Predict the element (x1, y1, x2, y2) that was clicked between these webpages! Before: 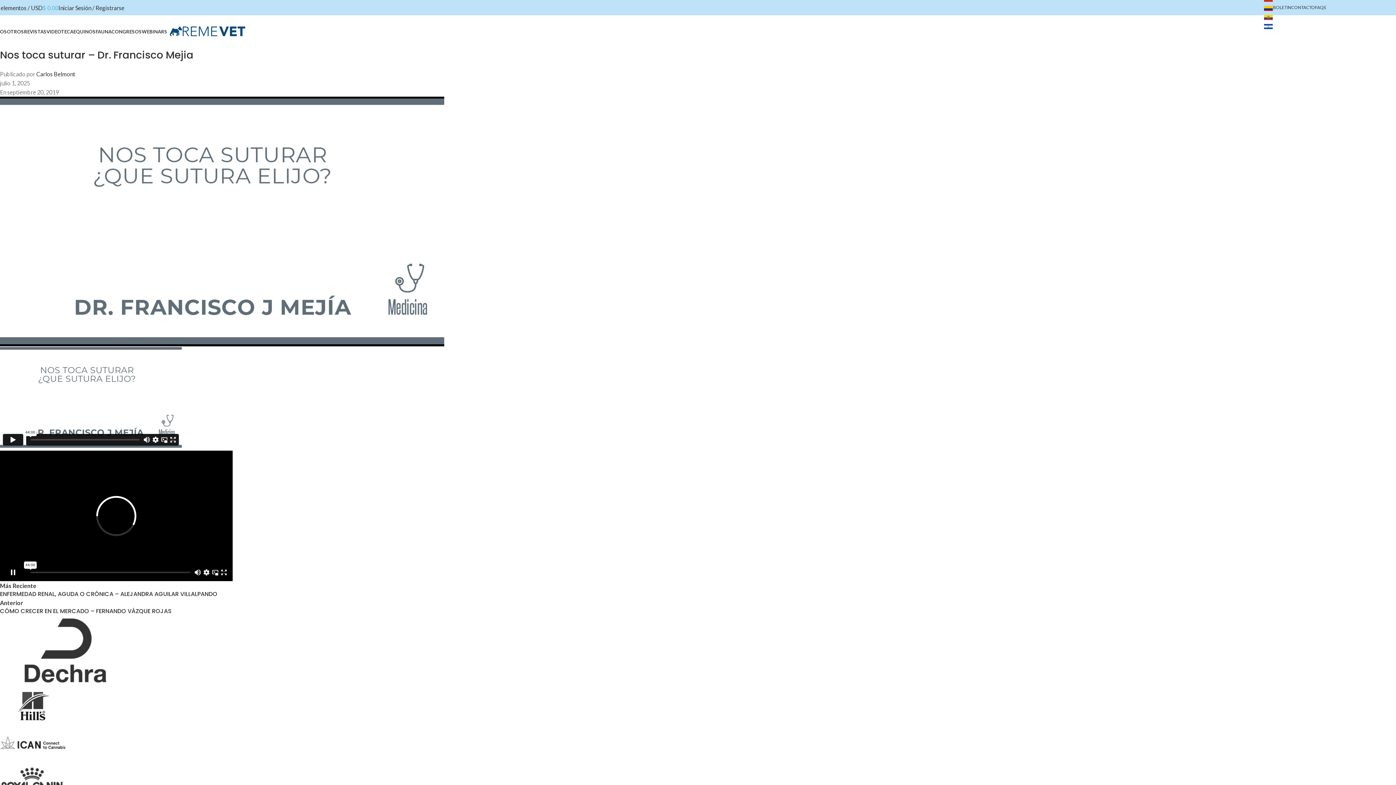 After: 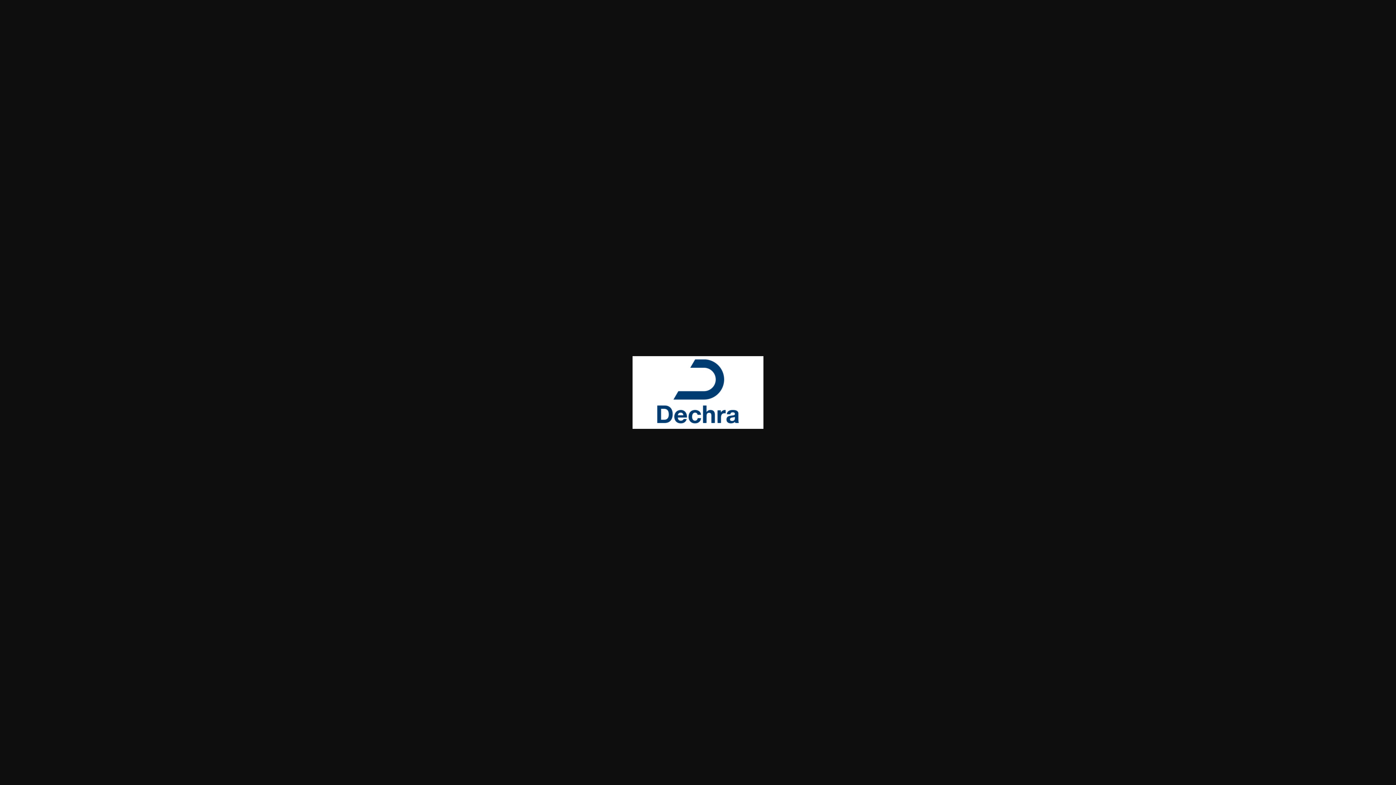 Action: bbox: (0, 647, 130, 654)